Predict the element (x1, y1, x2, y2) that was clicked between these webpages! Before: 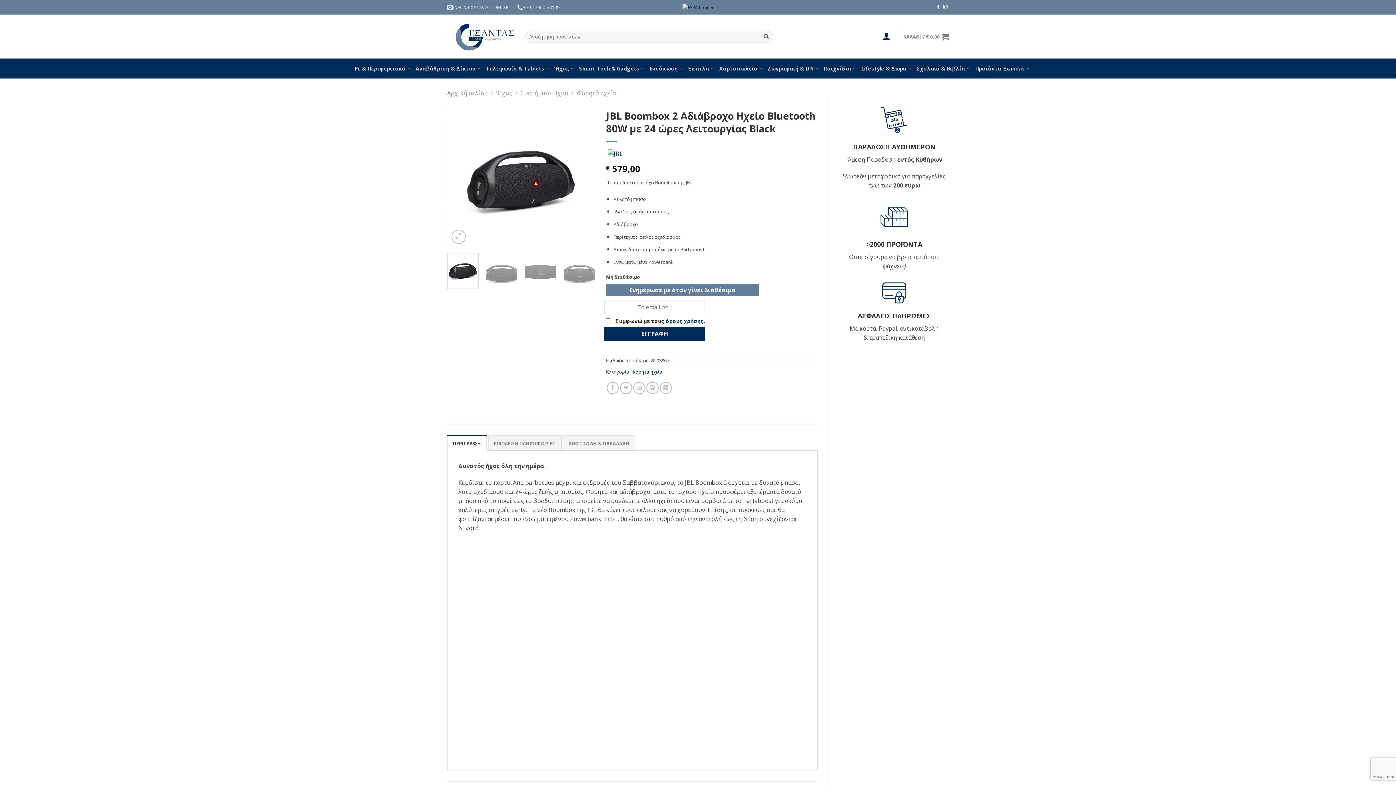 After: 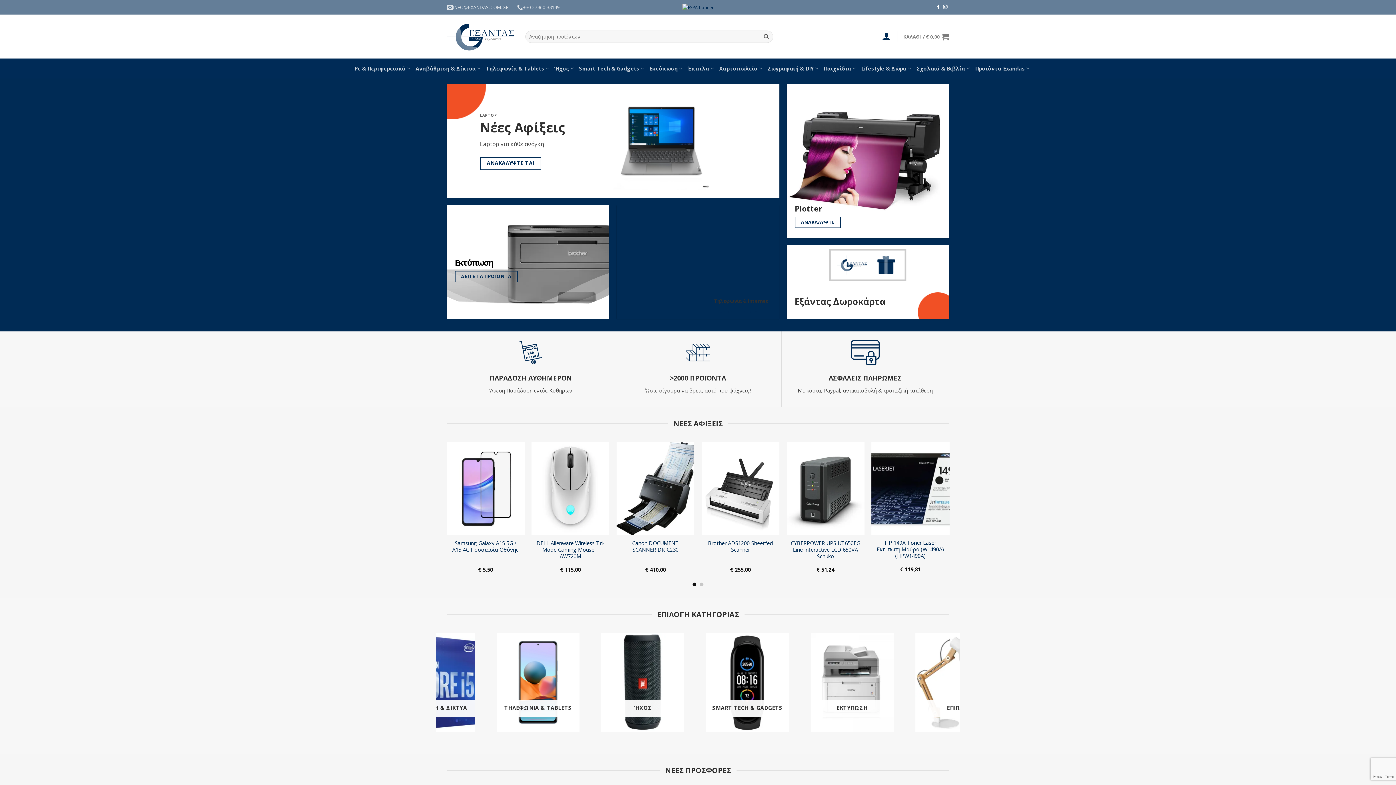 Action: bbox: (447, 14, 514, 58)